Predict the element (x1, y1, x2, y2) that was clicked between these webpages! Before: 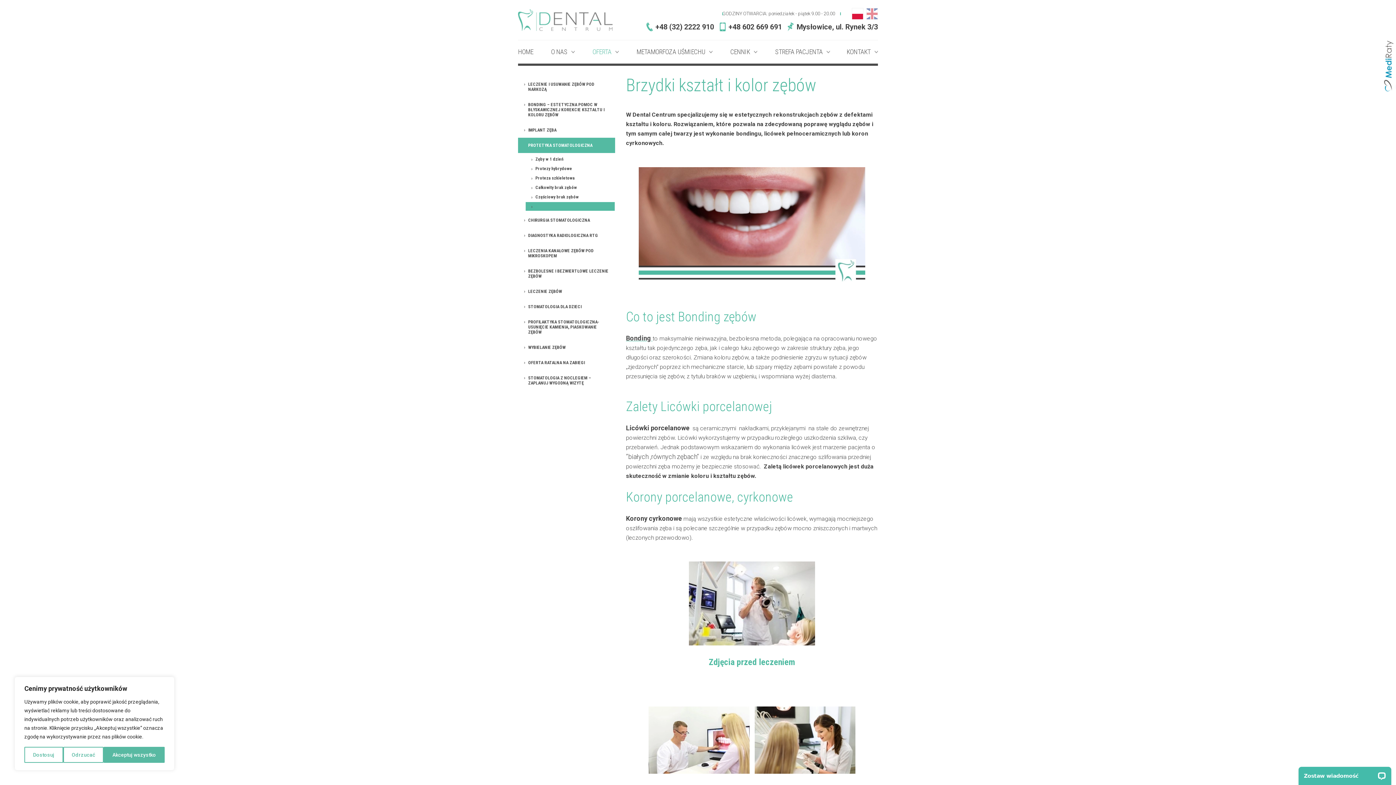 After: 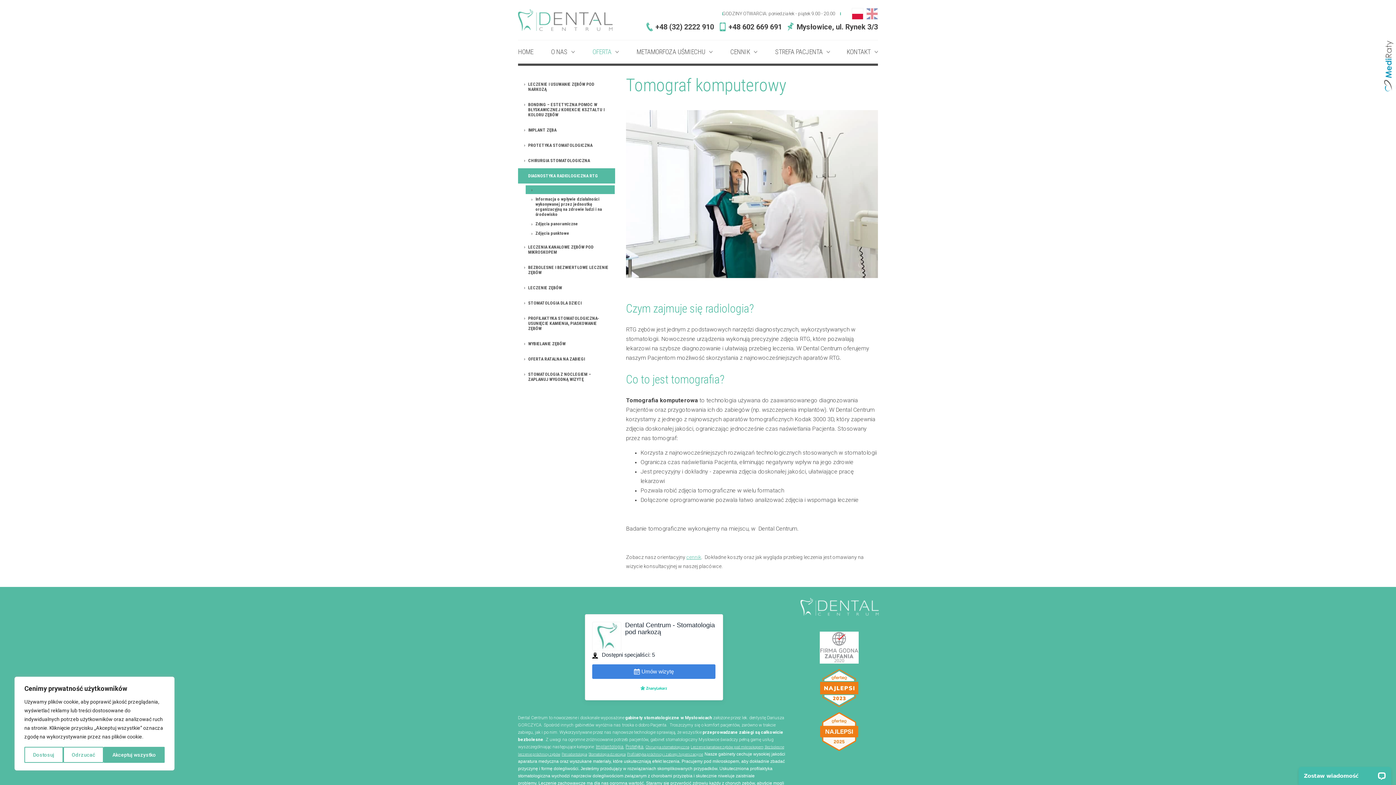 Action: bbox: (518, 228, 615, 243) label: DIAGNOSTYKA RADIOLOGICZNA RTG